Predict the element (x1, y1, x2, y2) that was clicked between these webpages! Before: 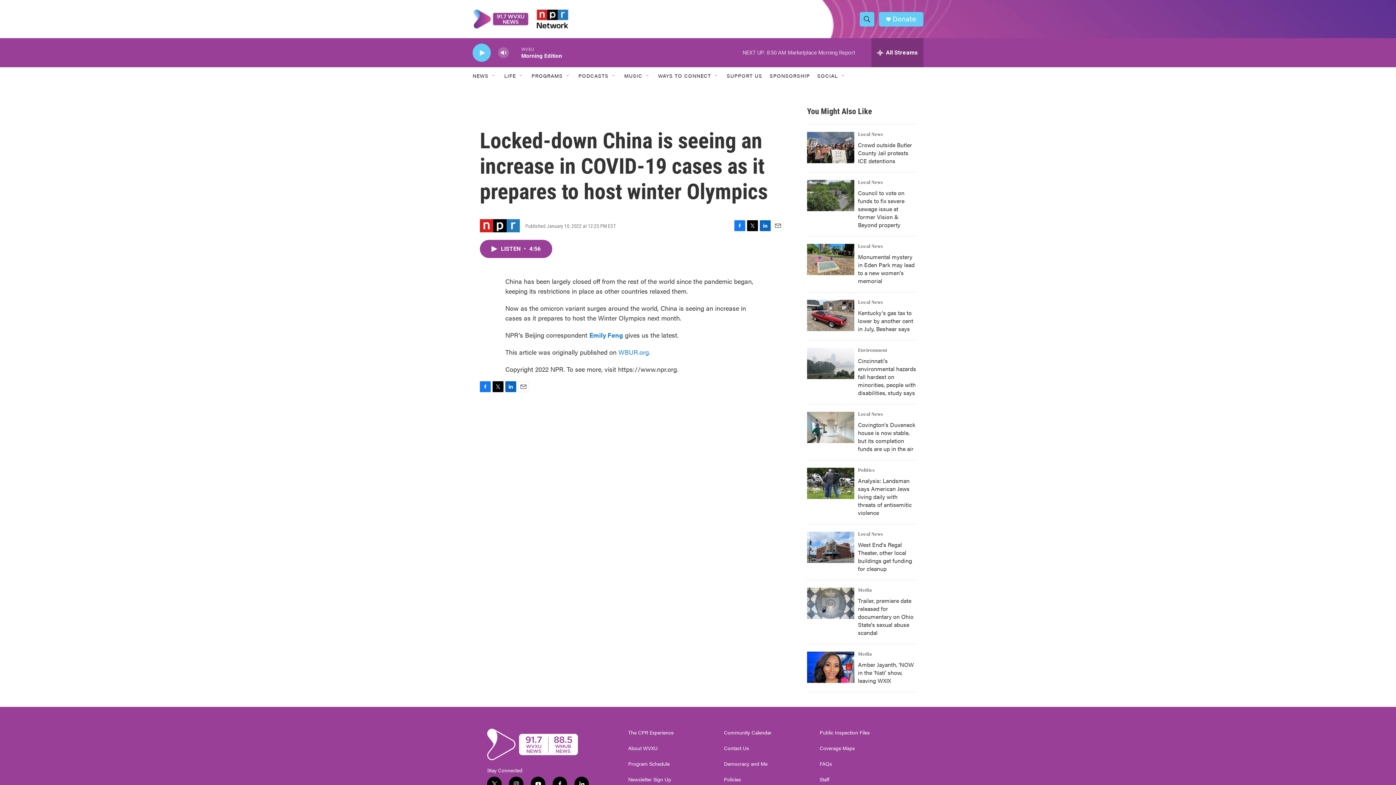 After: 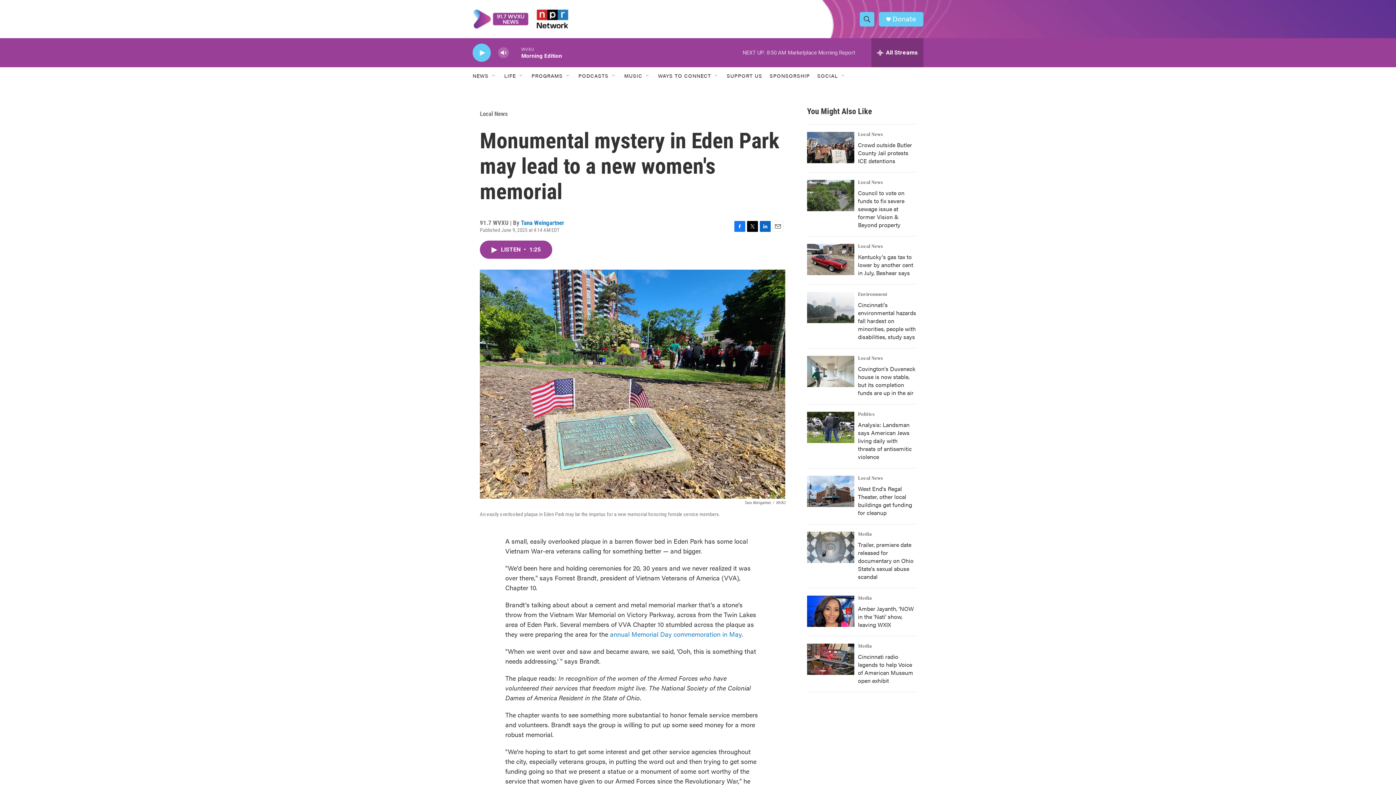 Action: bbox: (807, 244, 854, 275) label: Monumental mystery in Eden Park may lead to a new women's memorial